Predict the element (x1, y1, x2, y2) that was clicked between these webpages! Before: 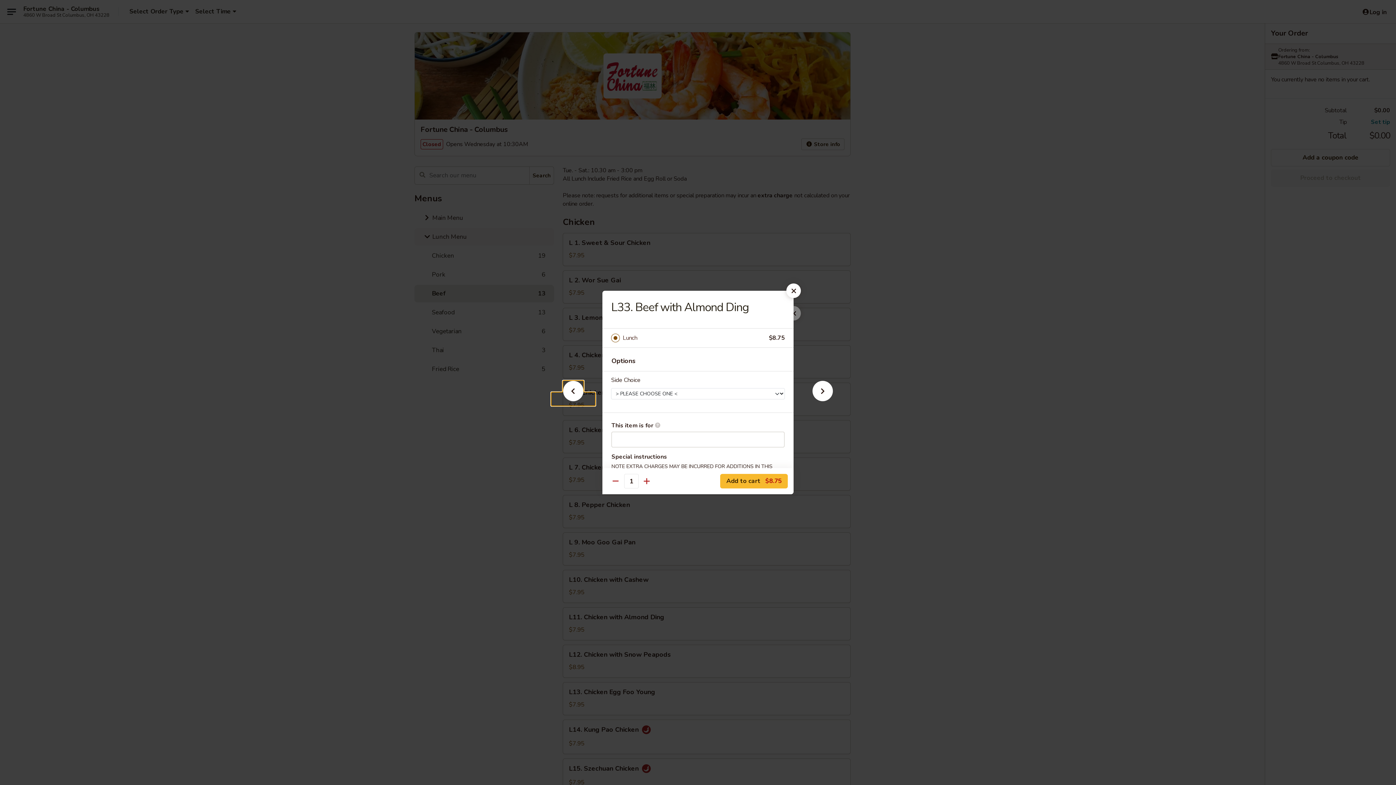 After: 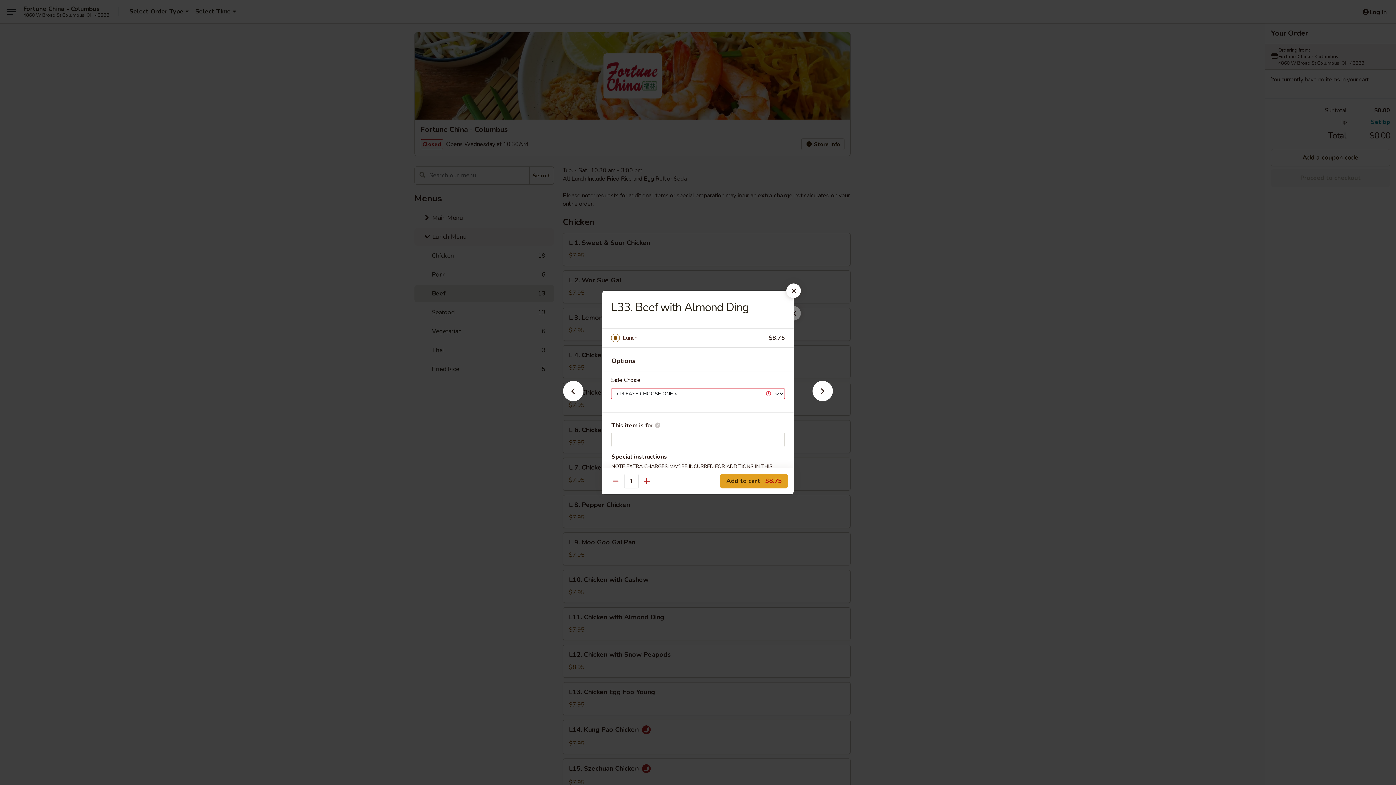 Action: bbox: (720, 474, 788, 488) label: Add to cart $8.75